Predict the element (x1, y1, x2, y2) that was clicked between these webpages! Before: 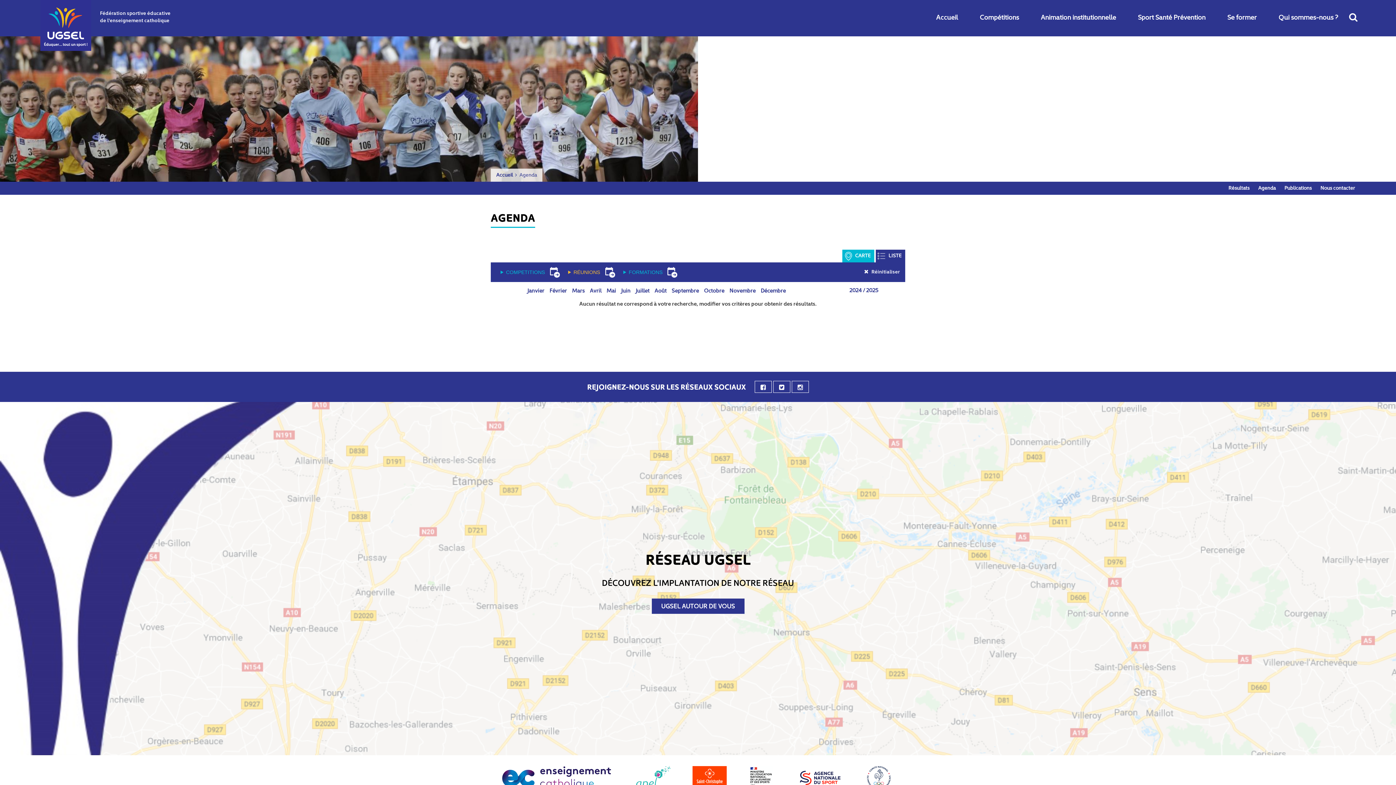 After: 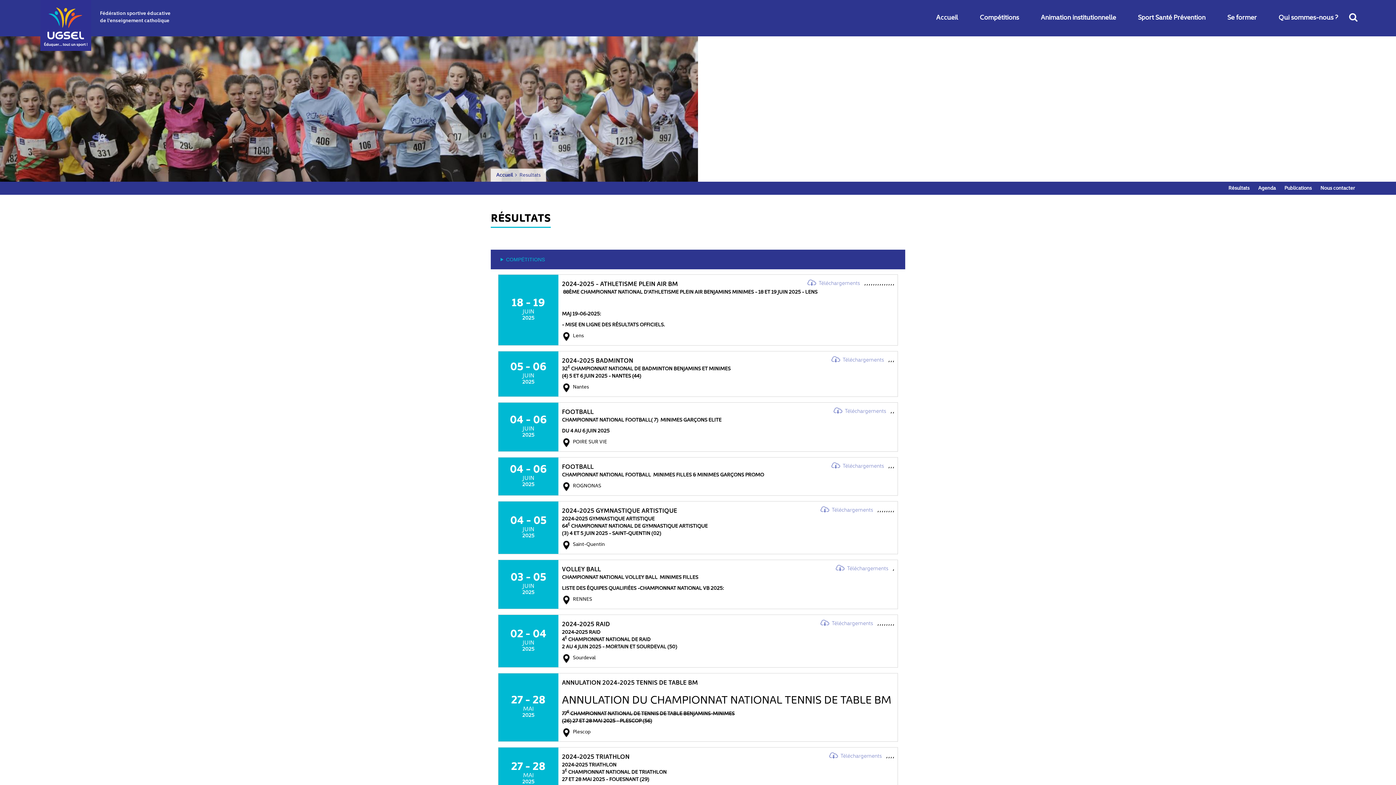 Action: bbox: (1228, 185, 1249, 191) label: Résultats